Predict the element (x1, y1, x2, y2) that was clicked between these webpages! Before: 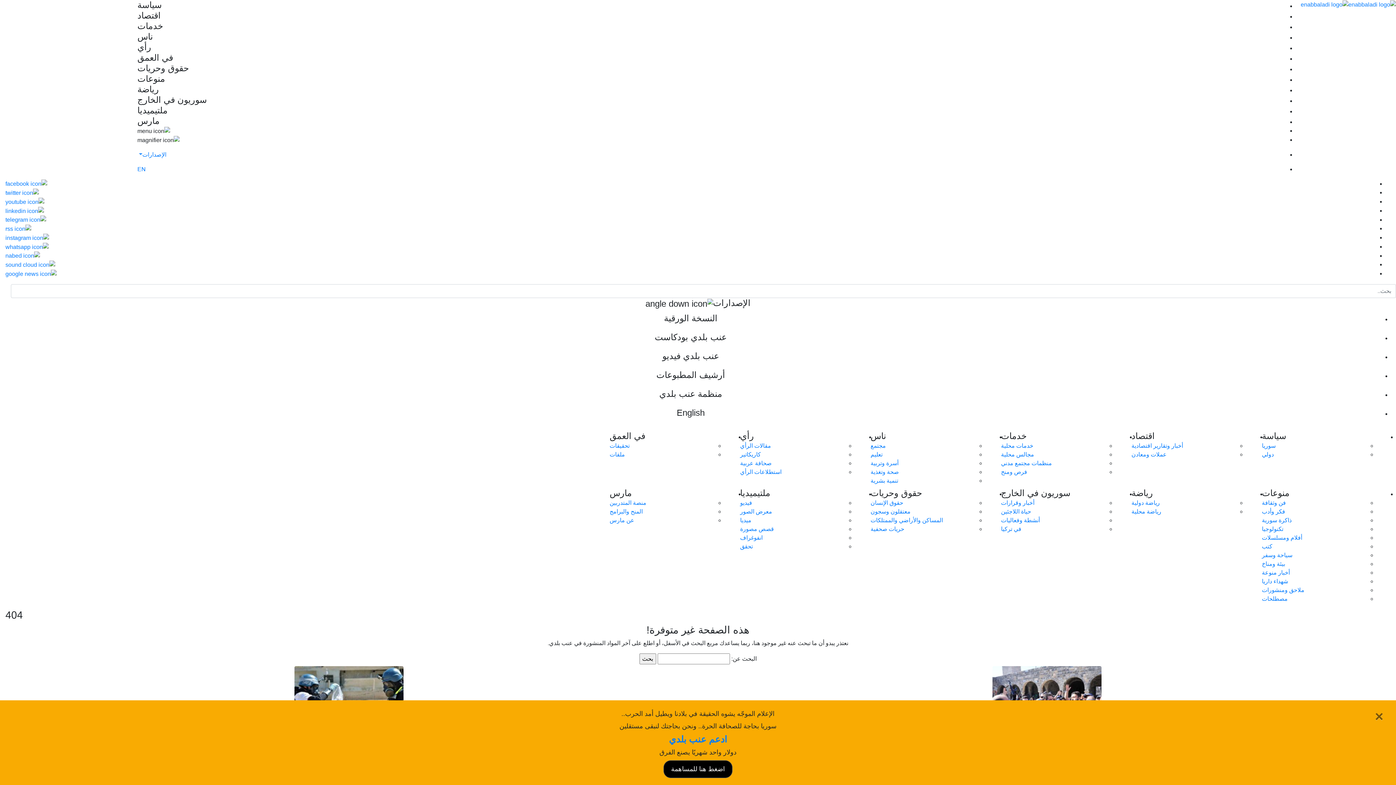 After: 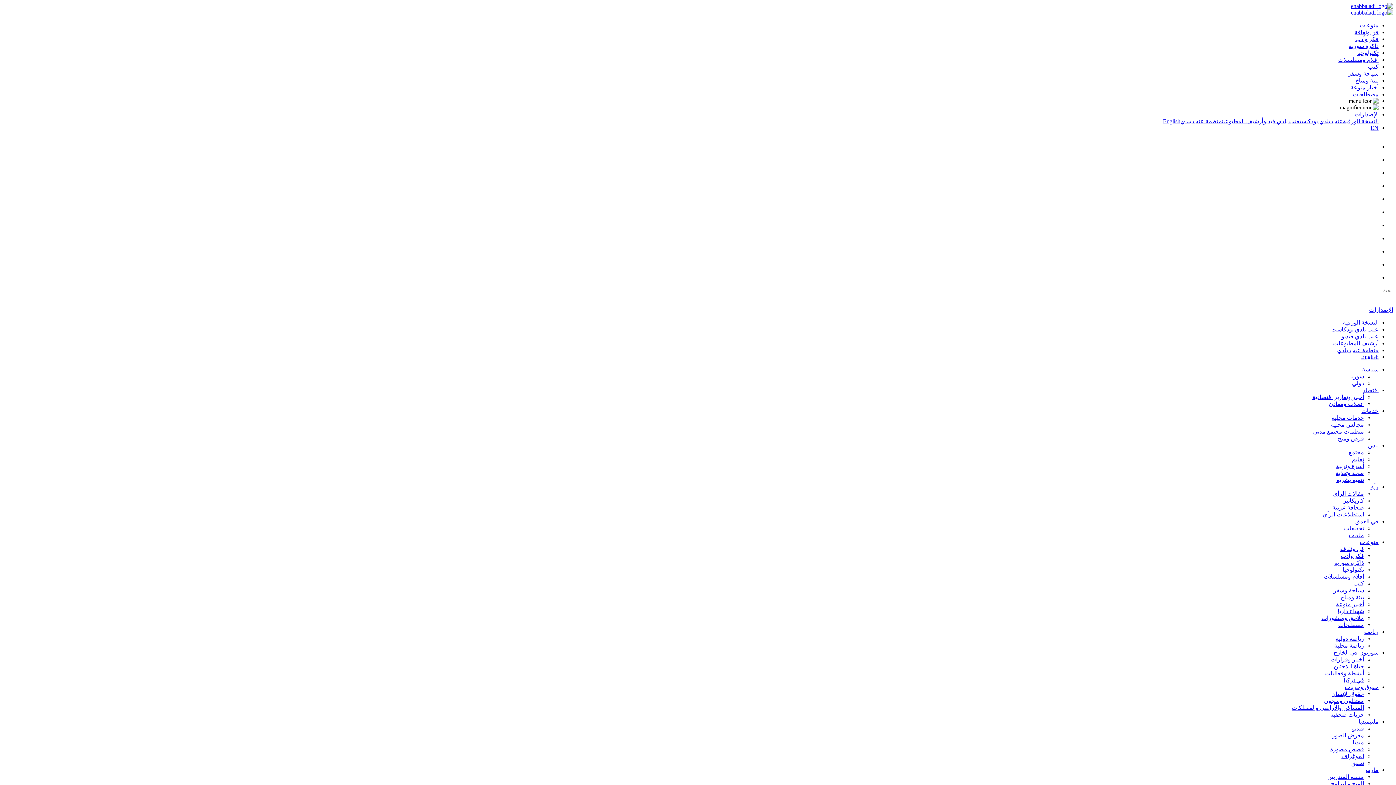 Action: bbox: (1262, 488, 1289, 498) label: منوعات